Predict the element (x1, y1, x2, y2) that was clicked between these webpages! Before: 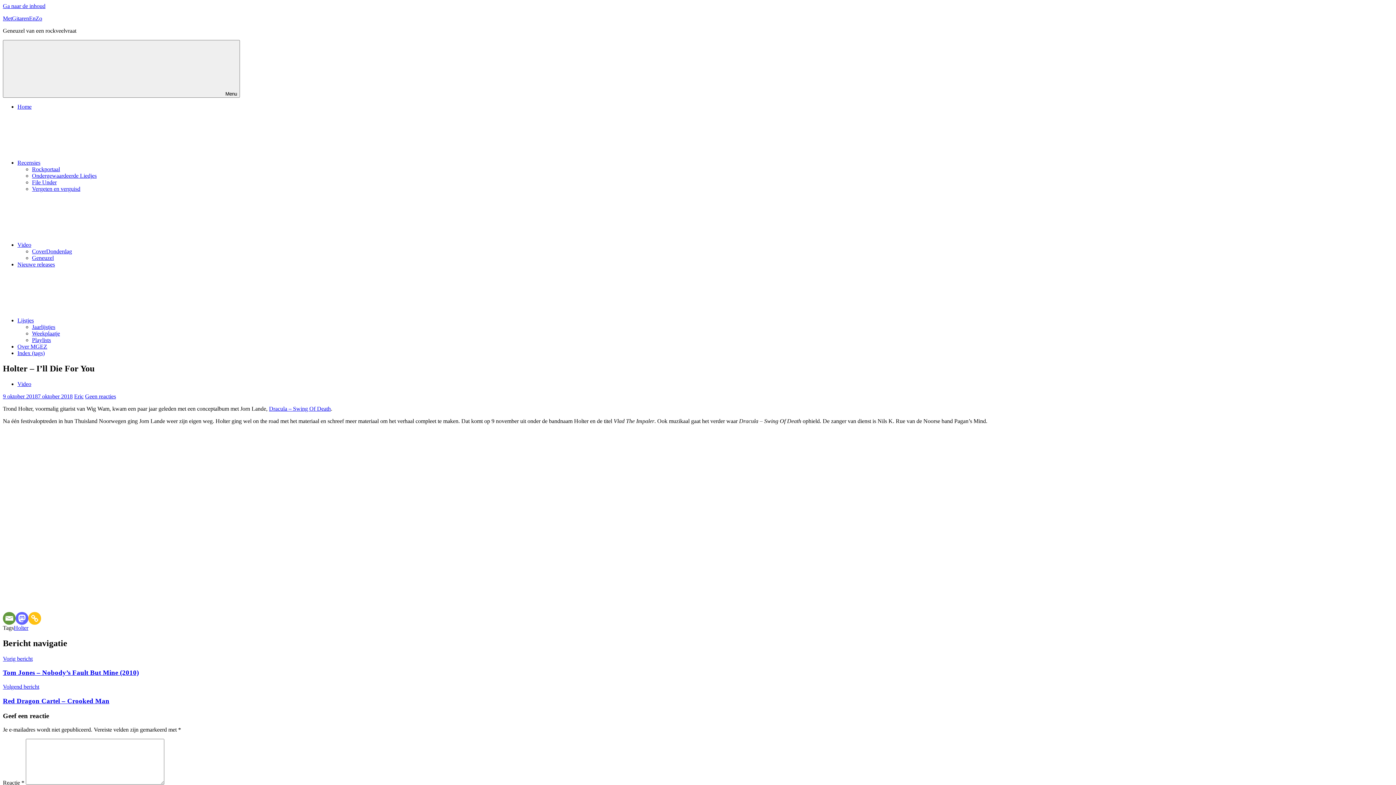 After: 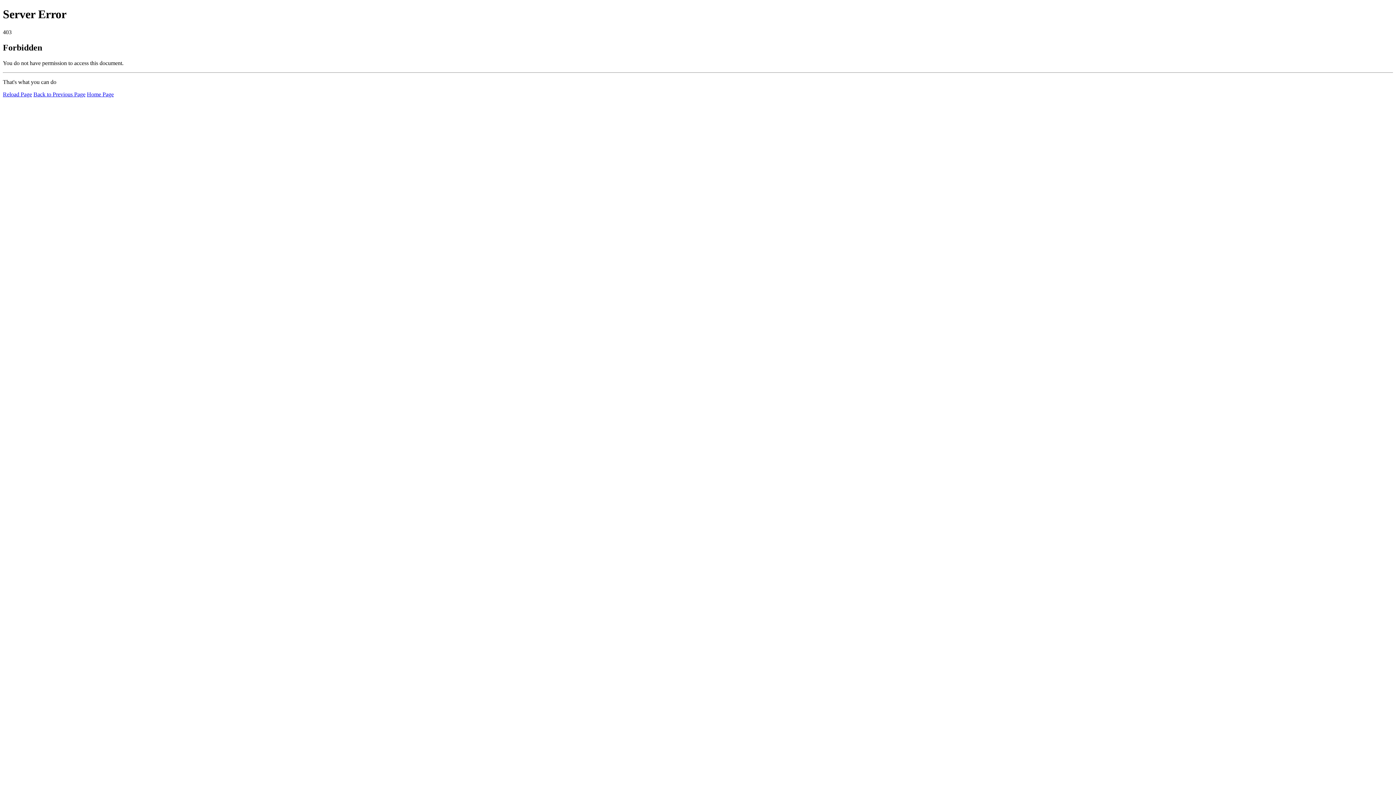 Action: bbox: (32, 172, 96, 178) label: Ondergewaardeerde Liedjes